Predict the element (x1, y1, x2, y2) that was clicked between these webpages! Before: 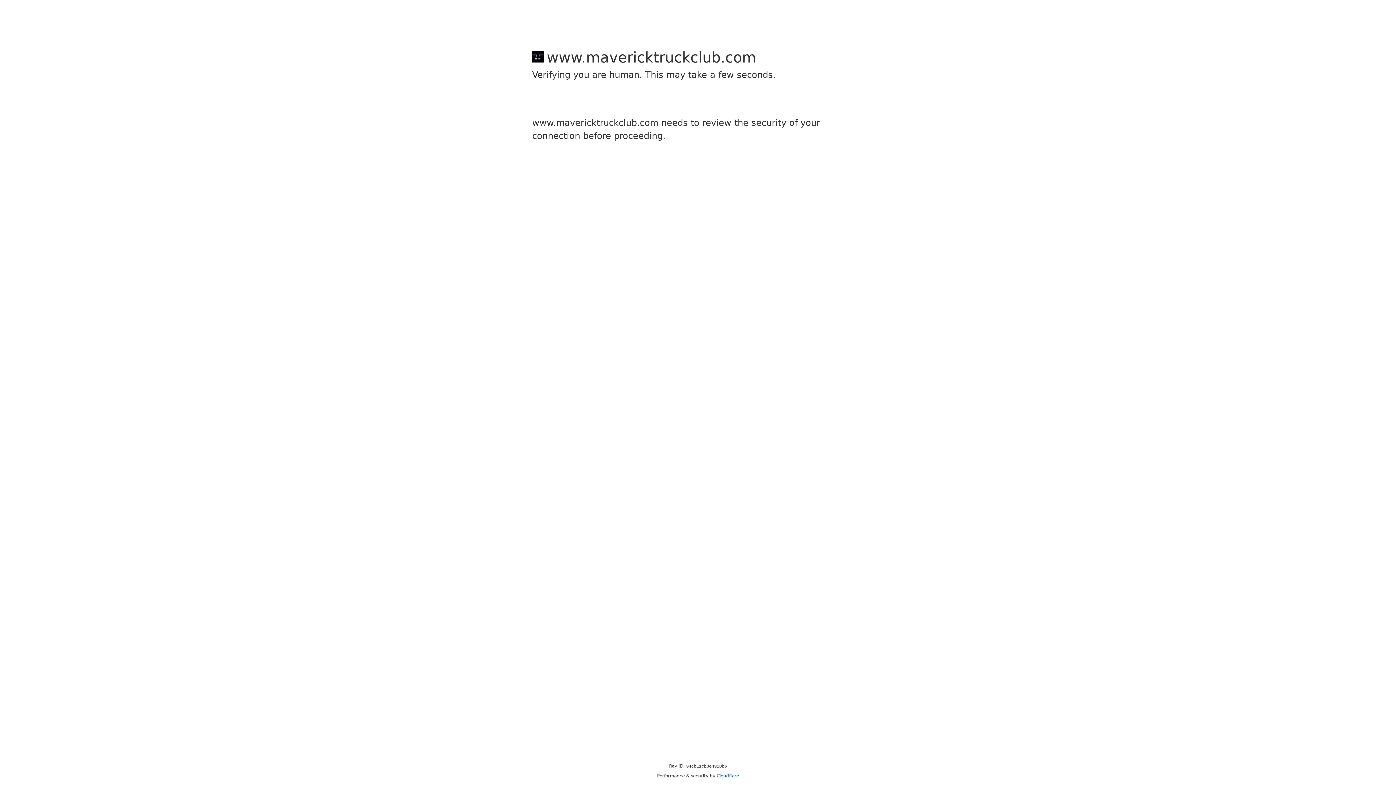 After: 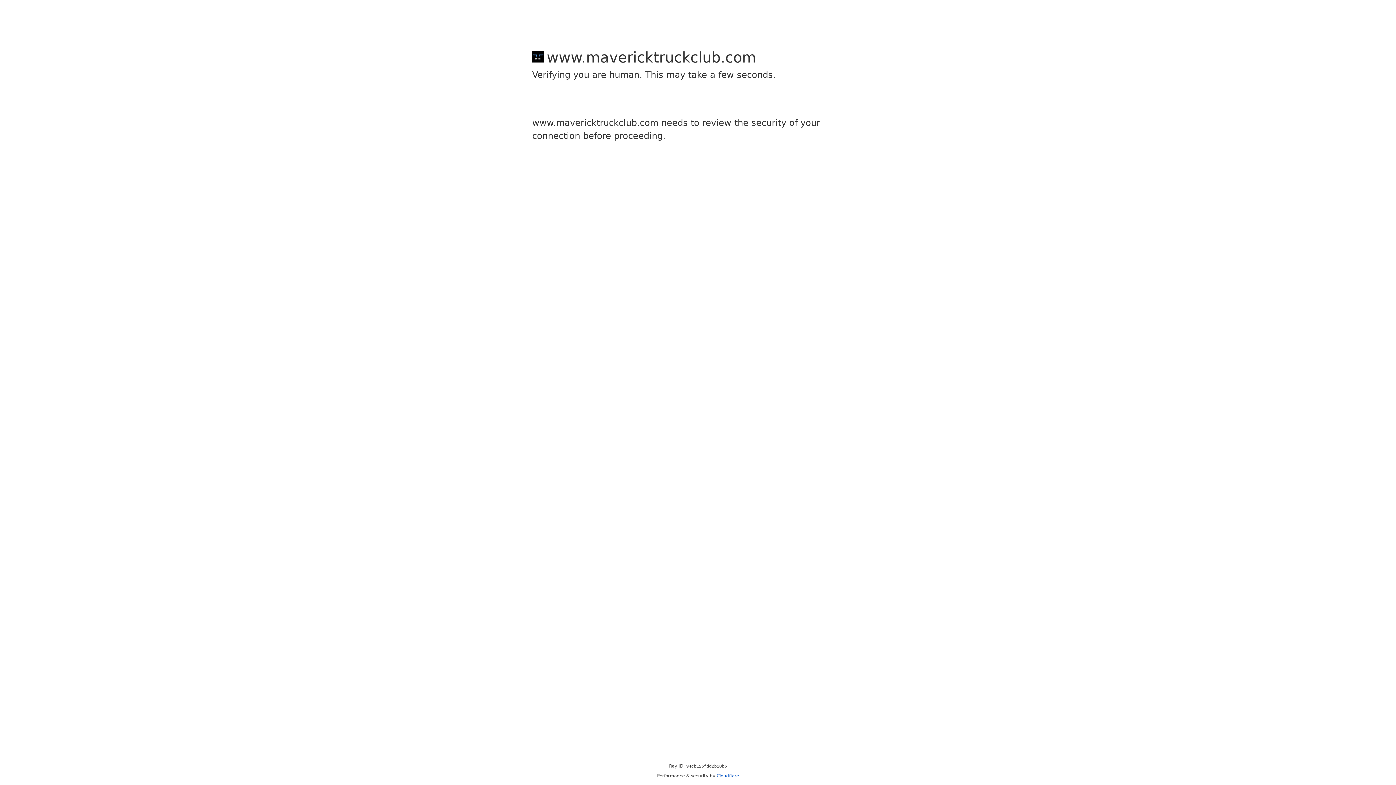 Action: label: Cloudflare bbox: (716, 773, 739, 778)